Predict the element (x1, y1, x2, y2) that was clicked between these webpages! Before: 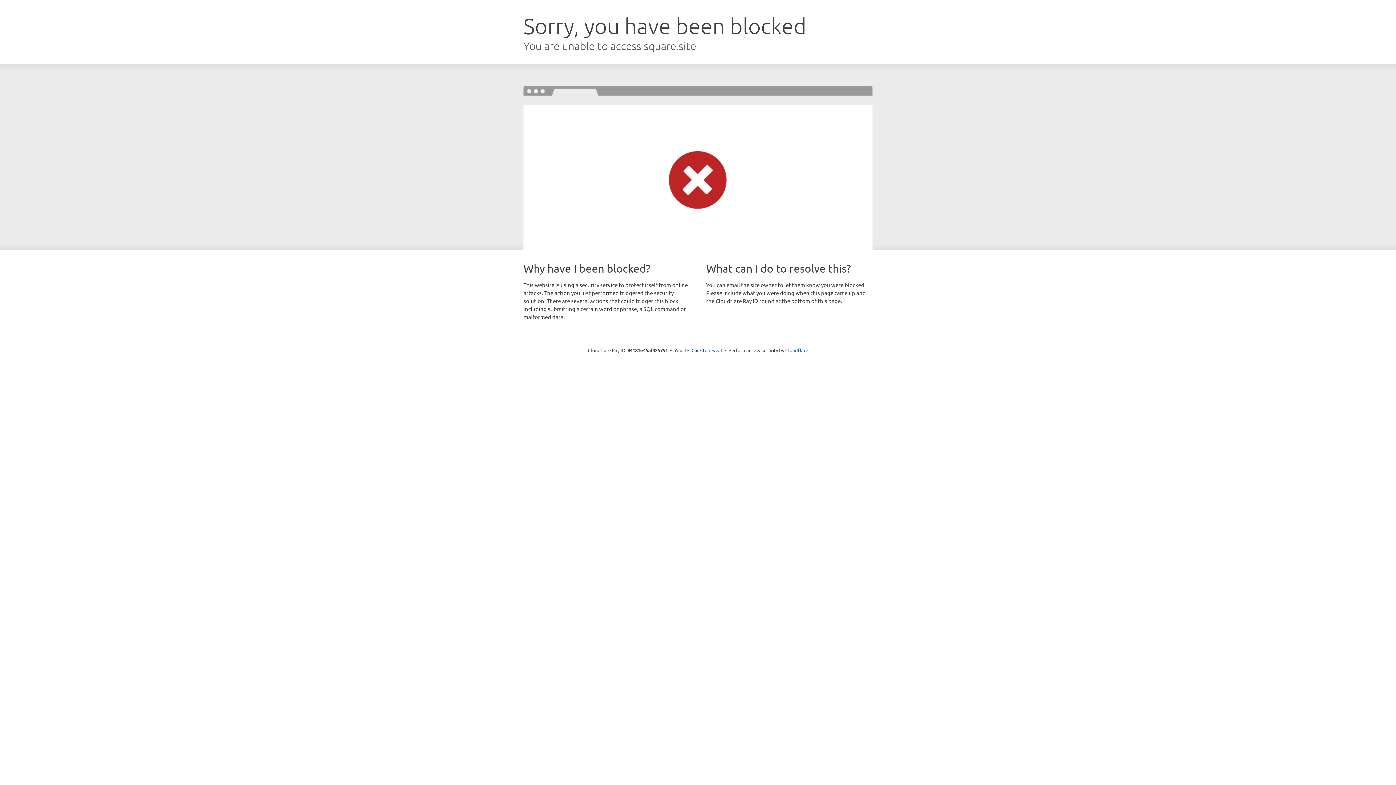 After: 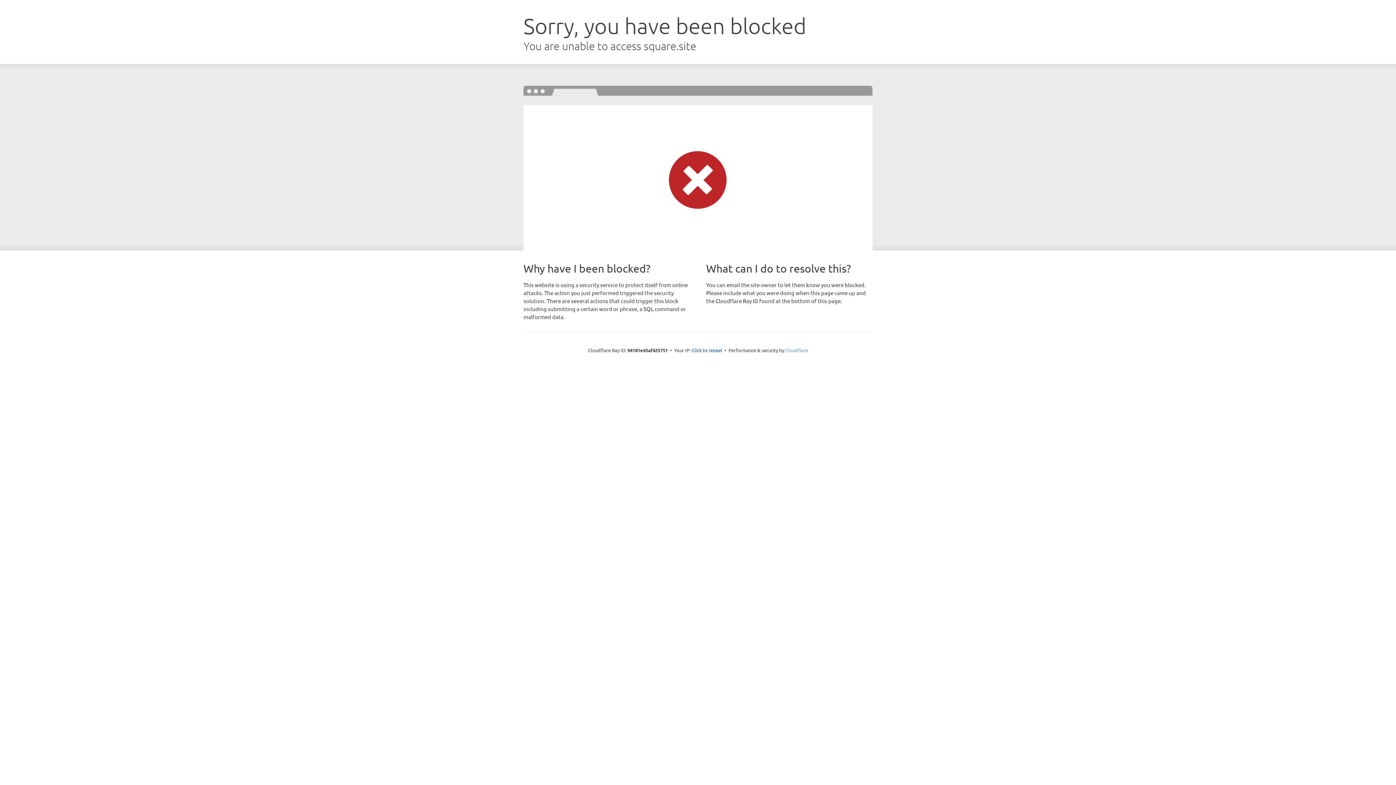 Action: label: Cloudflare bbox: (785, 347, 808, 353)